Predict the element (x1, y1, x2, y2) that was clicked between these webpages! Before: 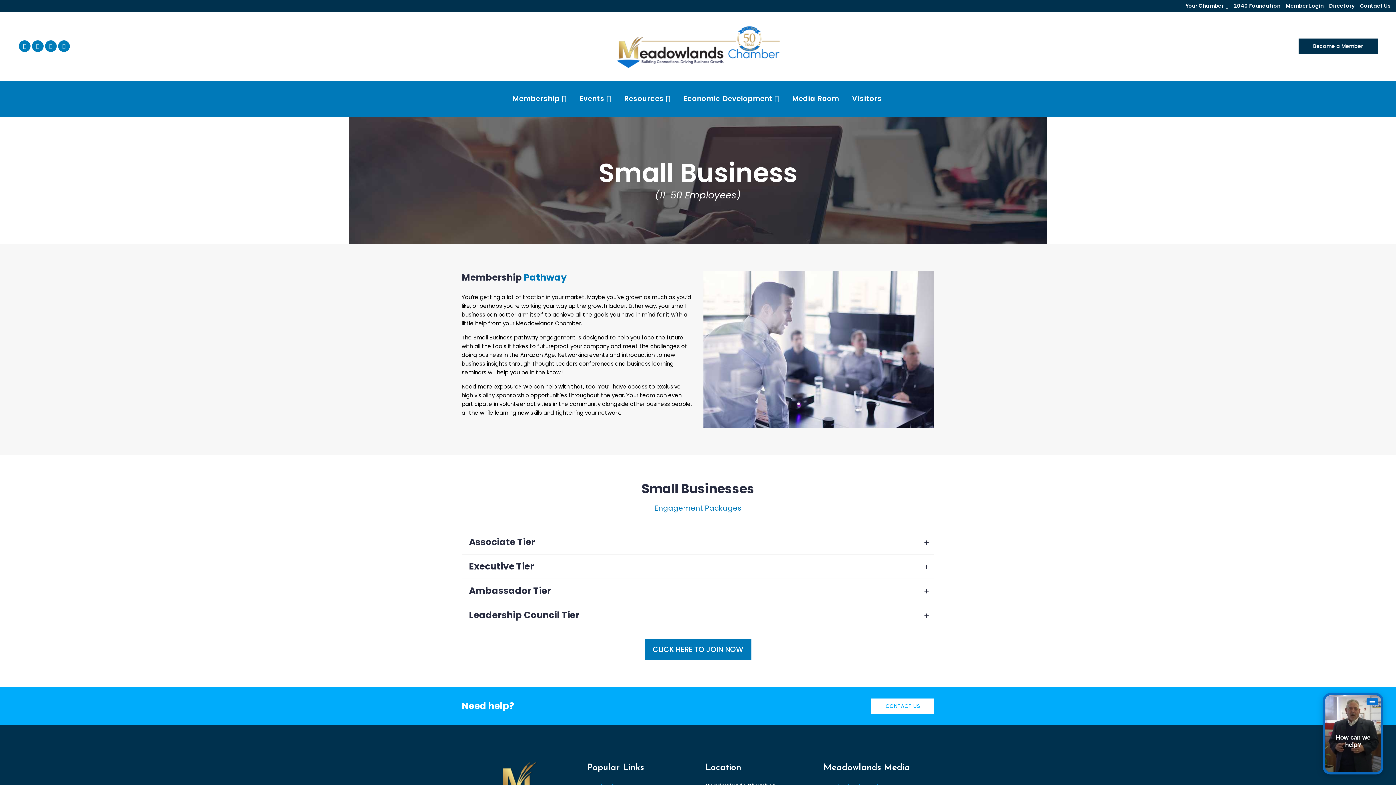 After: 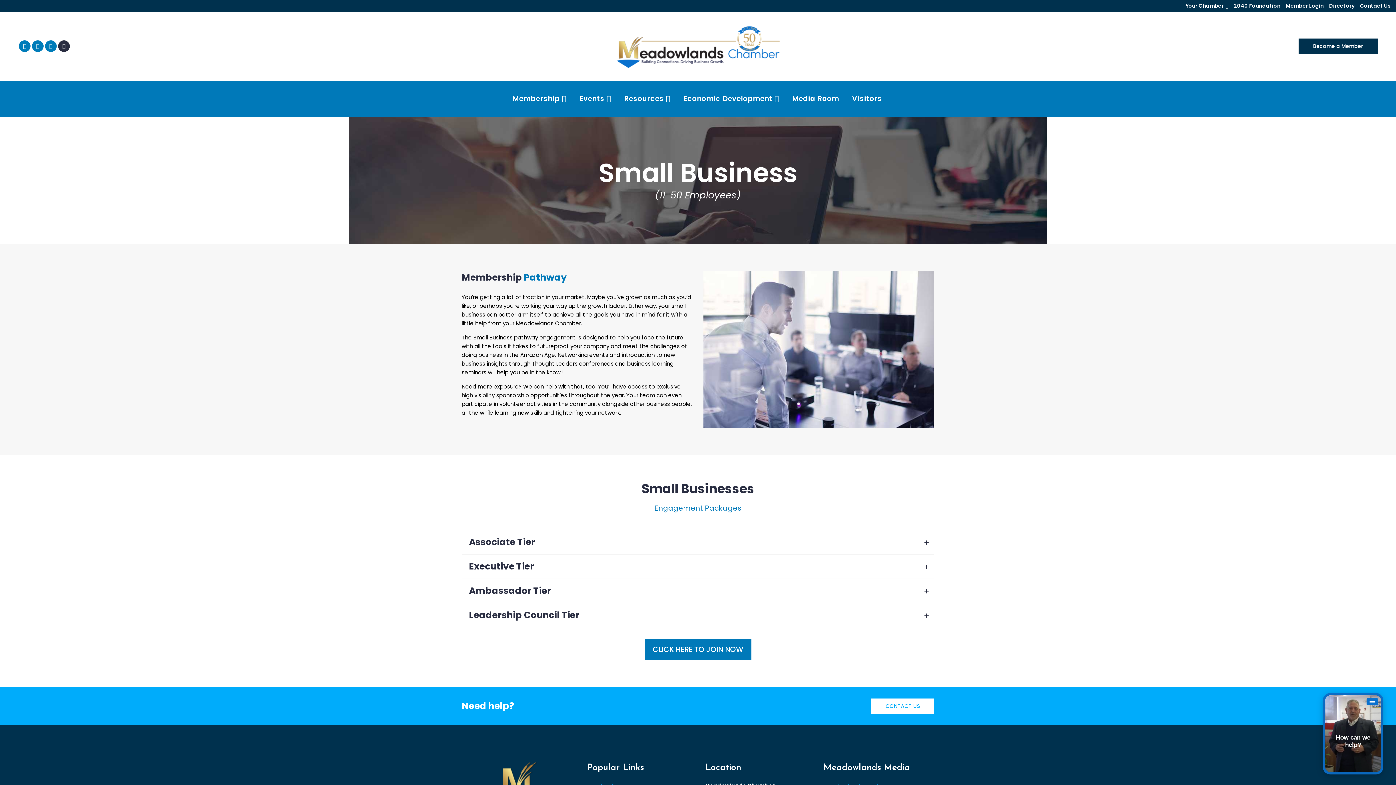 Action: bbox: (57, 41, 70, 49)